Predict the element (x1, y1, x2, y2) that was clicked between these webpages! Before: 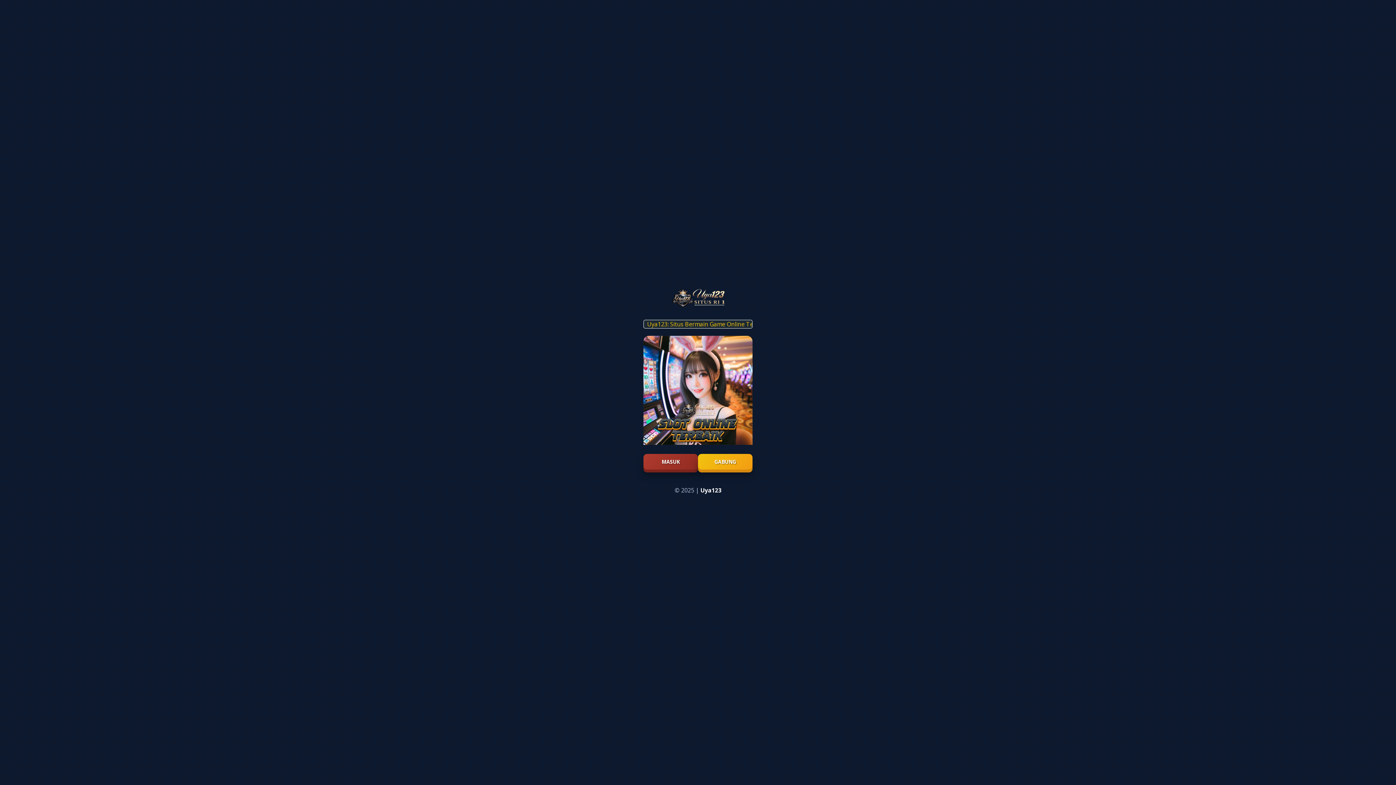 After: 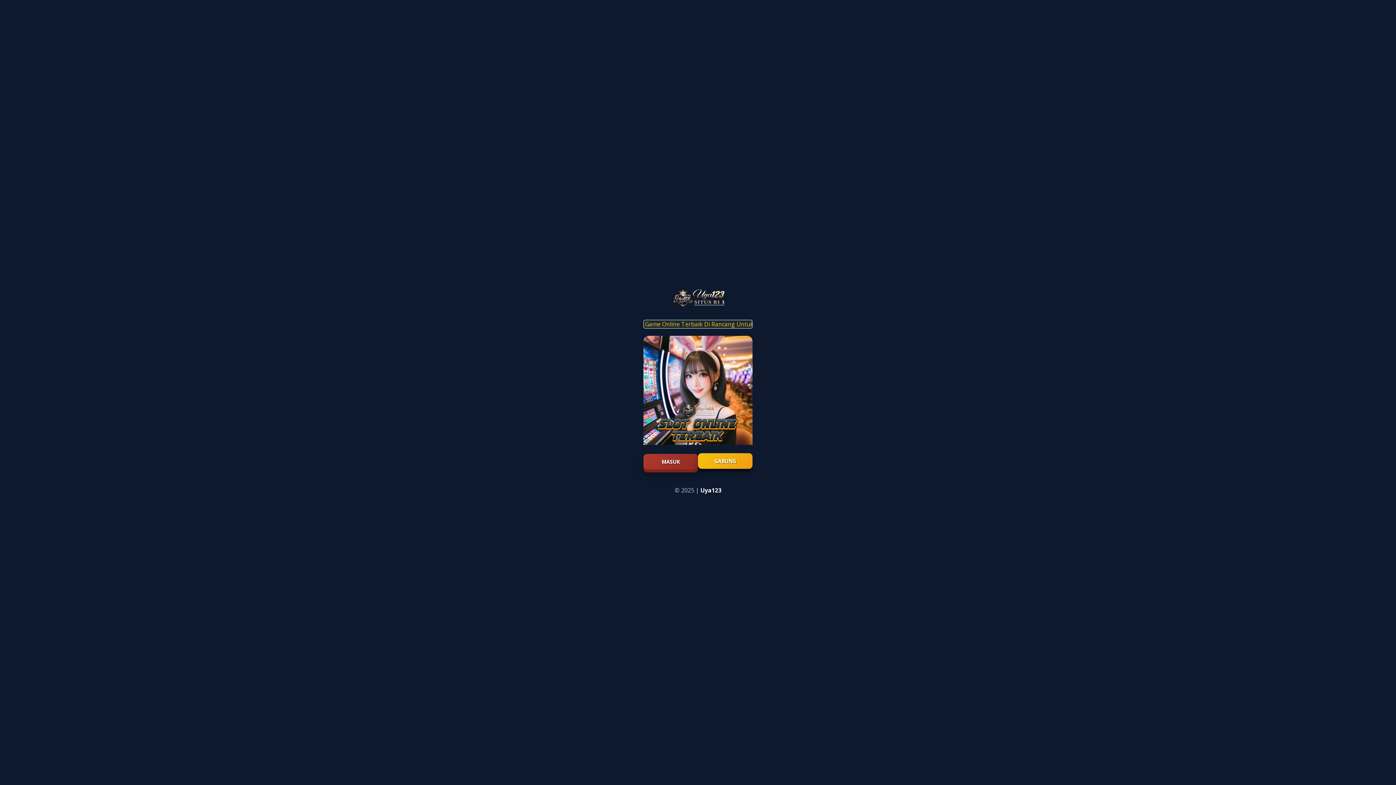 Action: bbox: (698, 454, 752, 469) label: GABUNG